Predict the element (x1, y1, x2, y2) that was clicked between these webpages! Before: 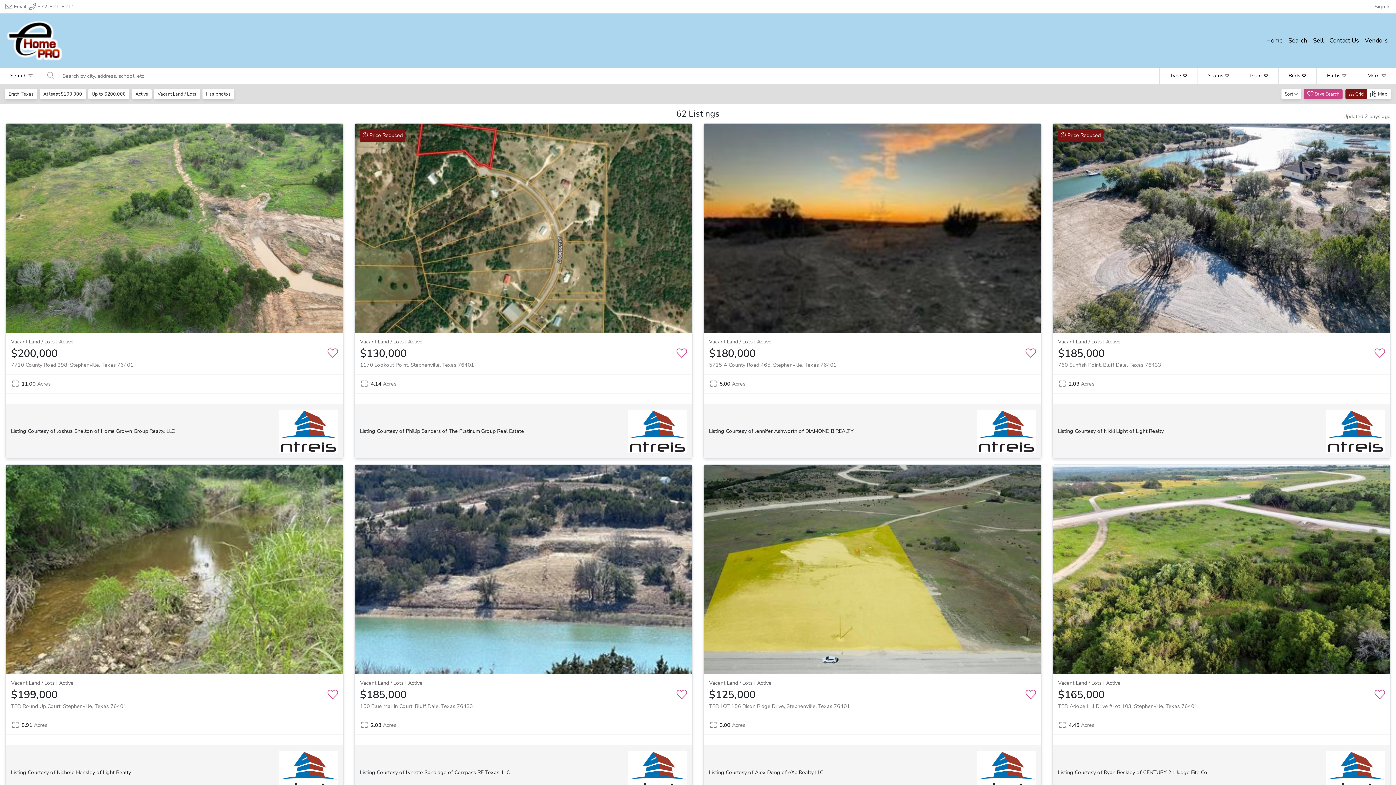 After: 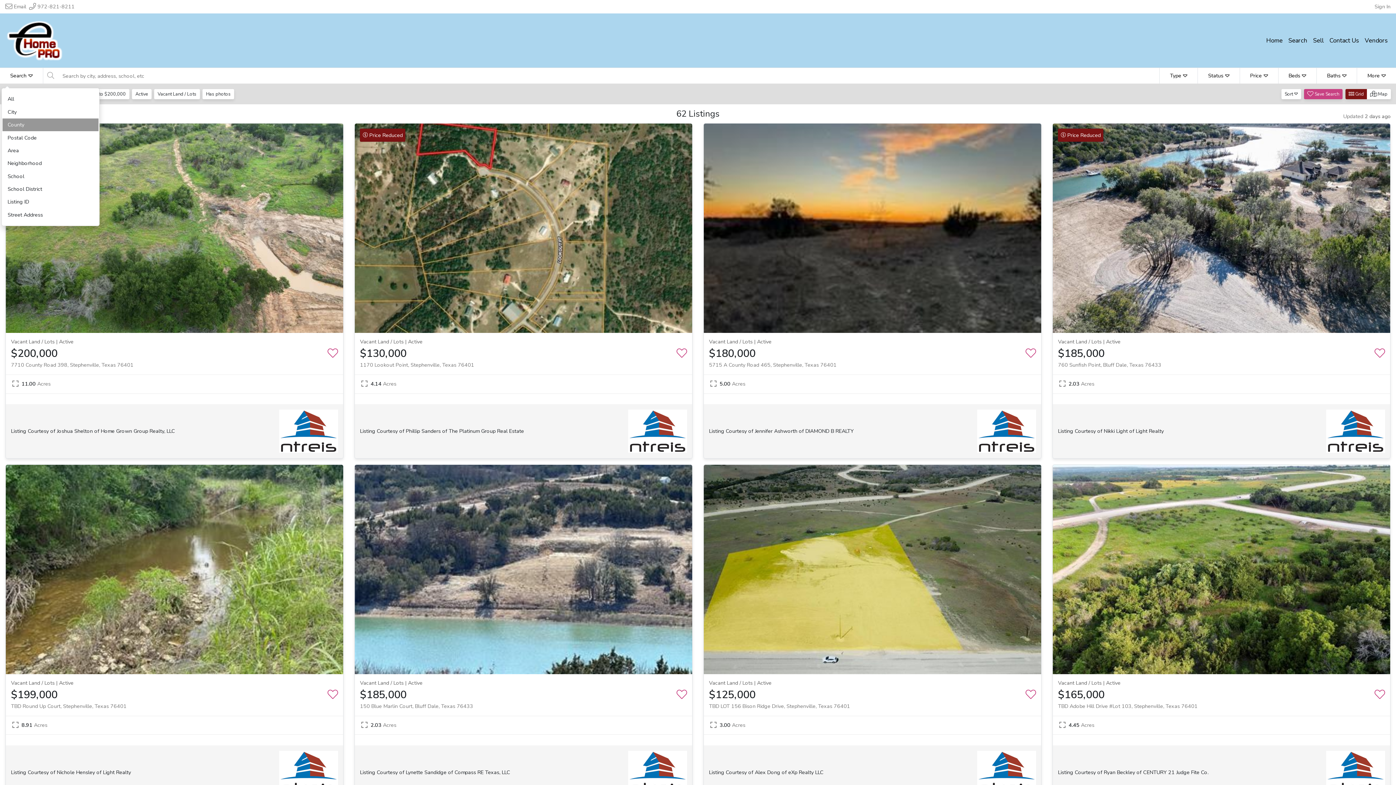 Action: bbox: (0, 68, 43, 83) label: Search